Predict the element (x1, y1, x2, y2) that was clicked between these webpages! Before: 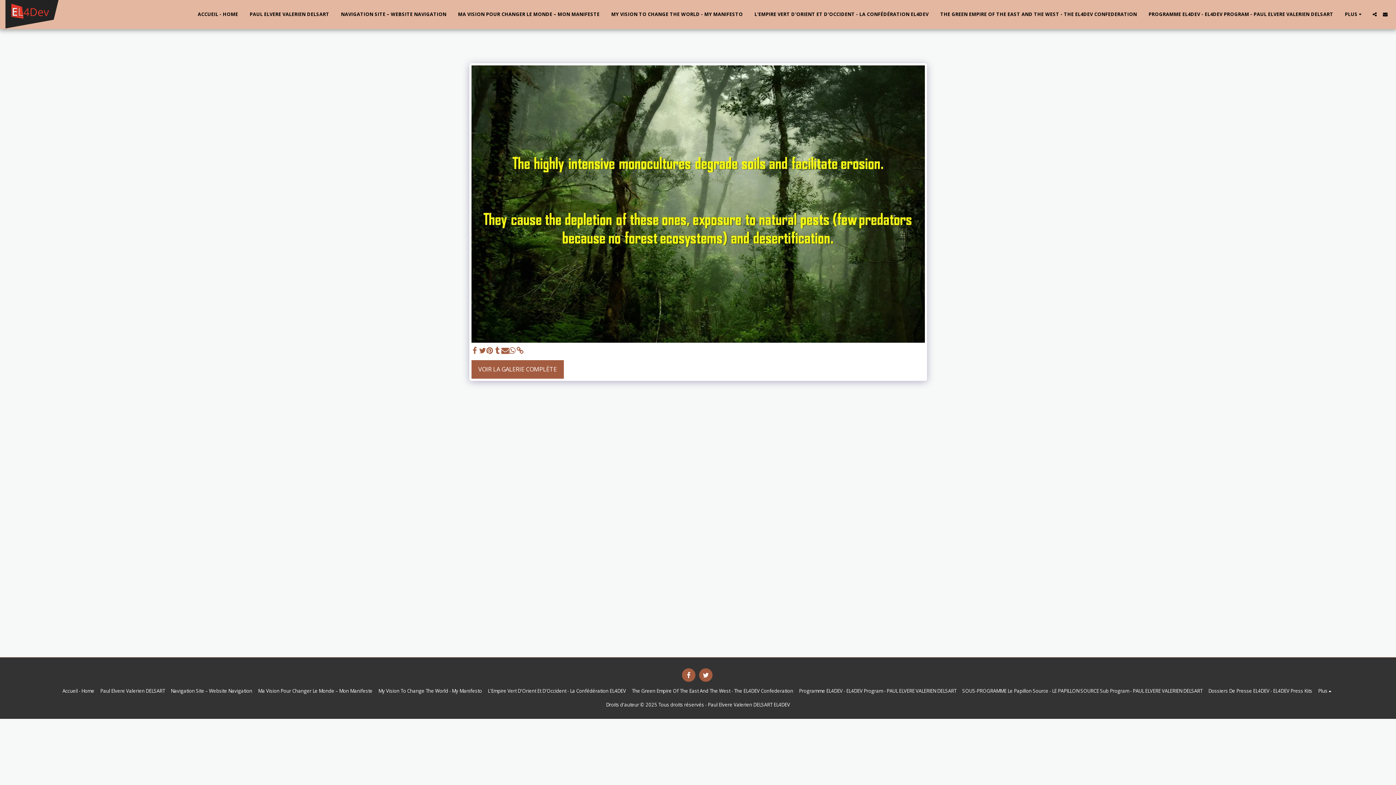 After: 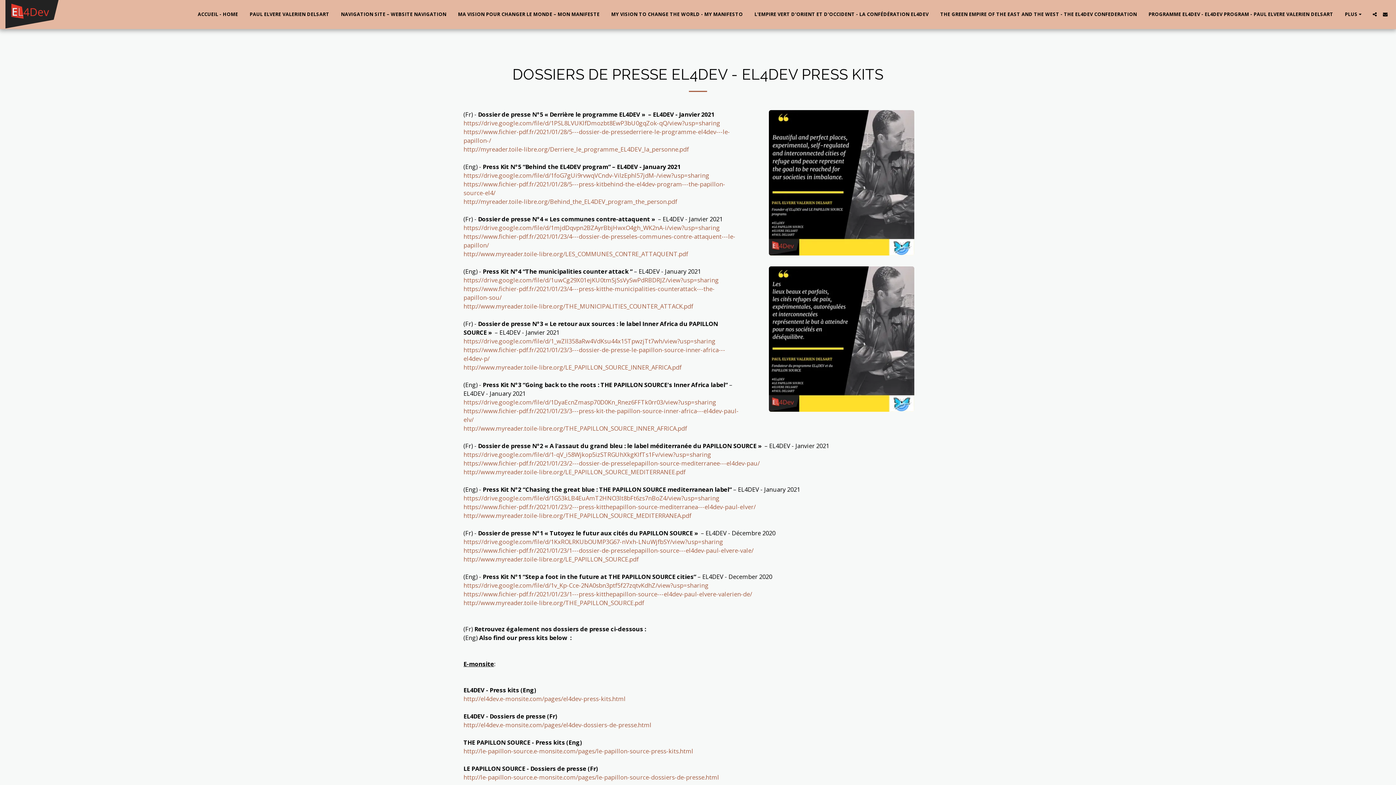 Action: label: Dossiers De Presse EL4DEV - EL4DEV Press Kits bbox: (1208, 687, 1312, 694)